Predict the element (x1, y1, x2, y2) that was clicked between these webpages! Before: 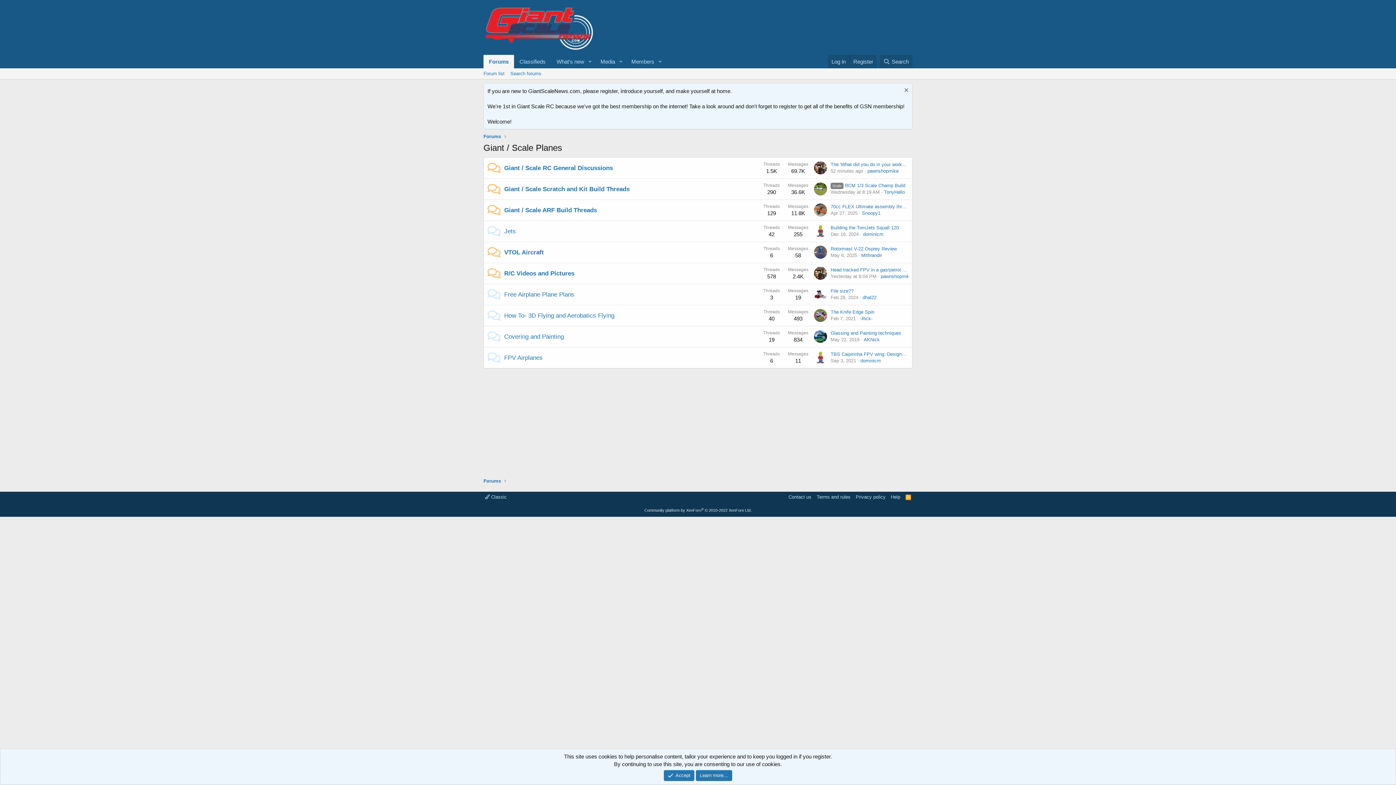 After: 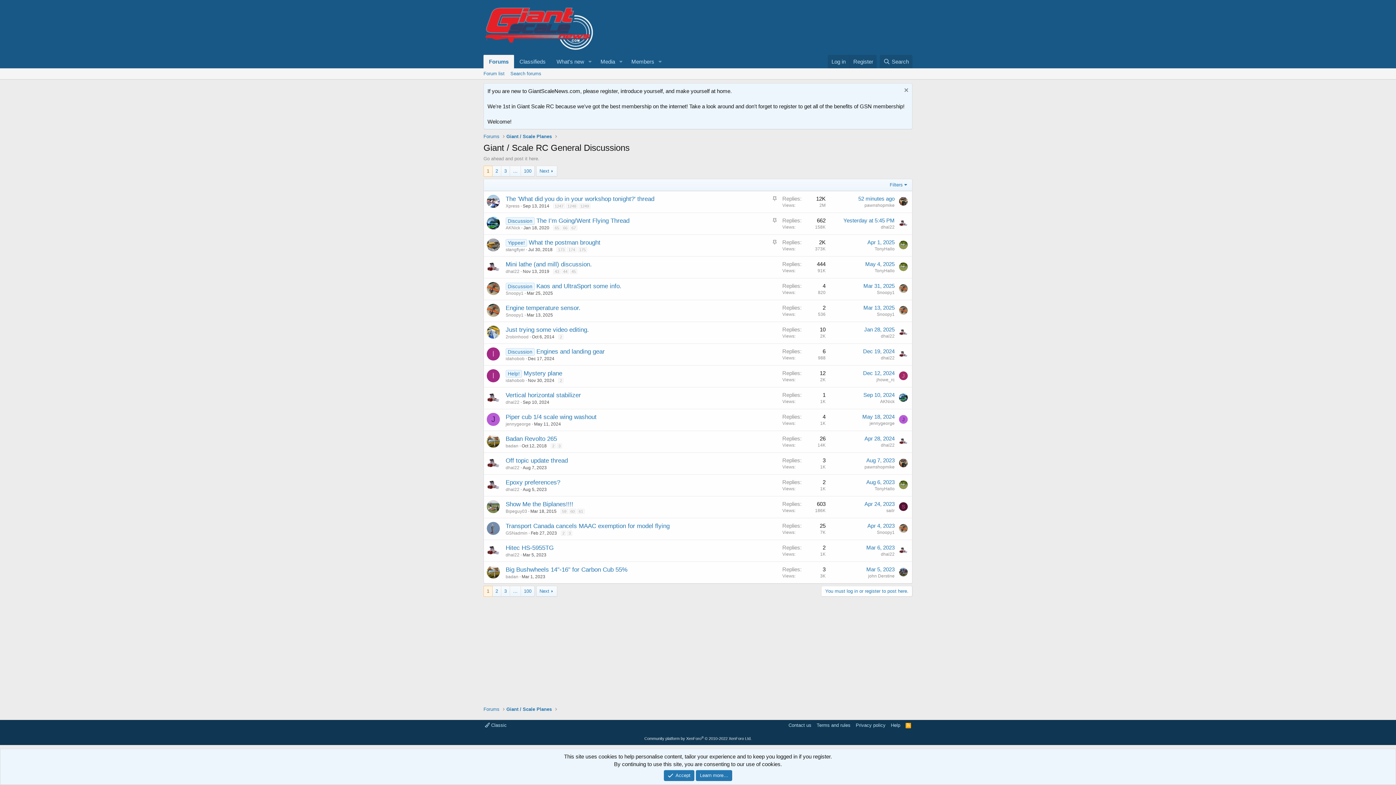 Action: label: Giant / Scale RC General Discussions bbox: (504, 164, 613, 171)